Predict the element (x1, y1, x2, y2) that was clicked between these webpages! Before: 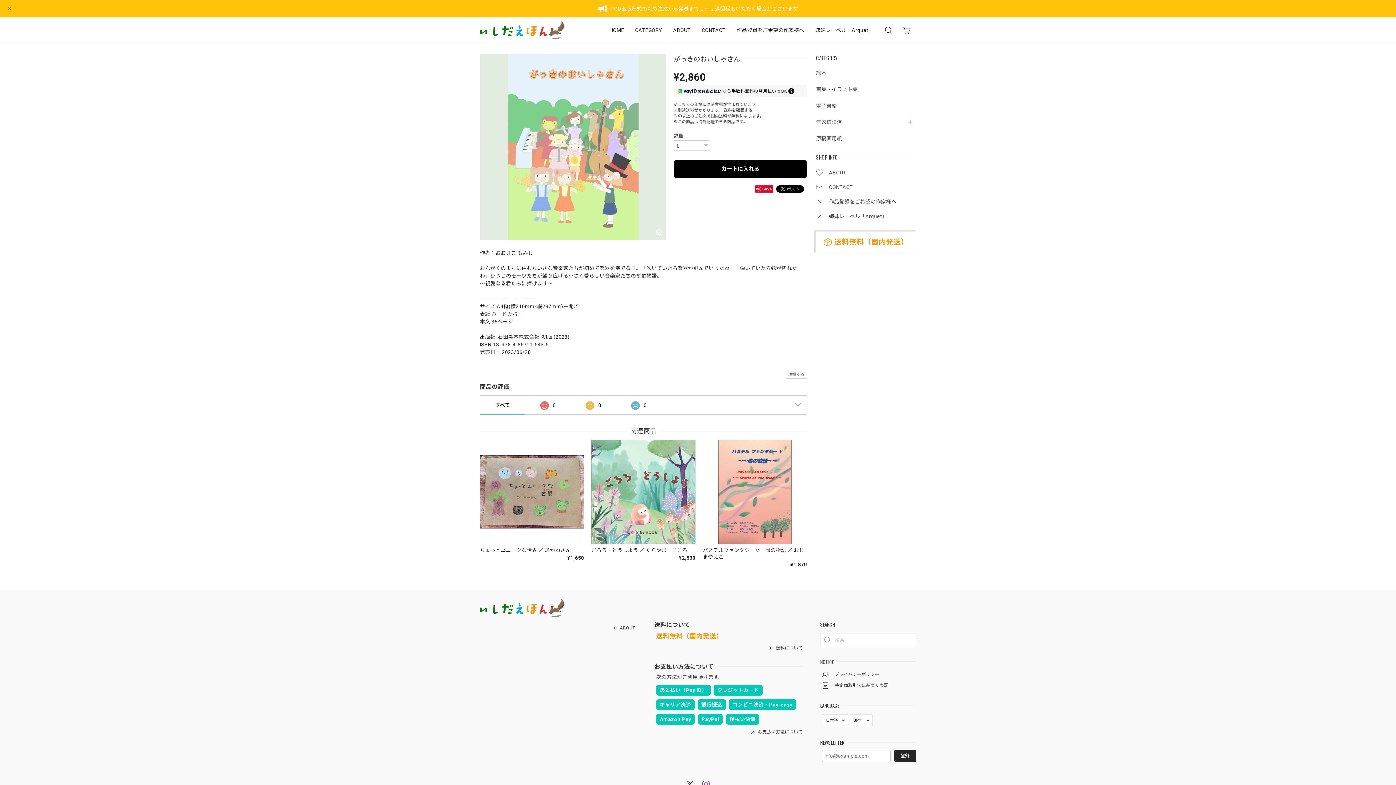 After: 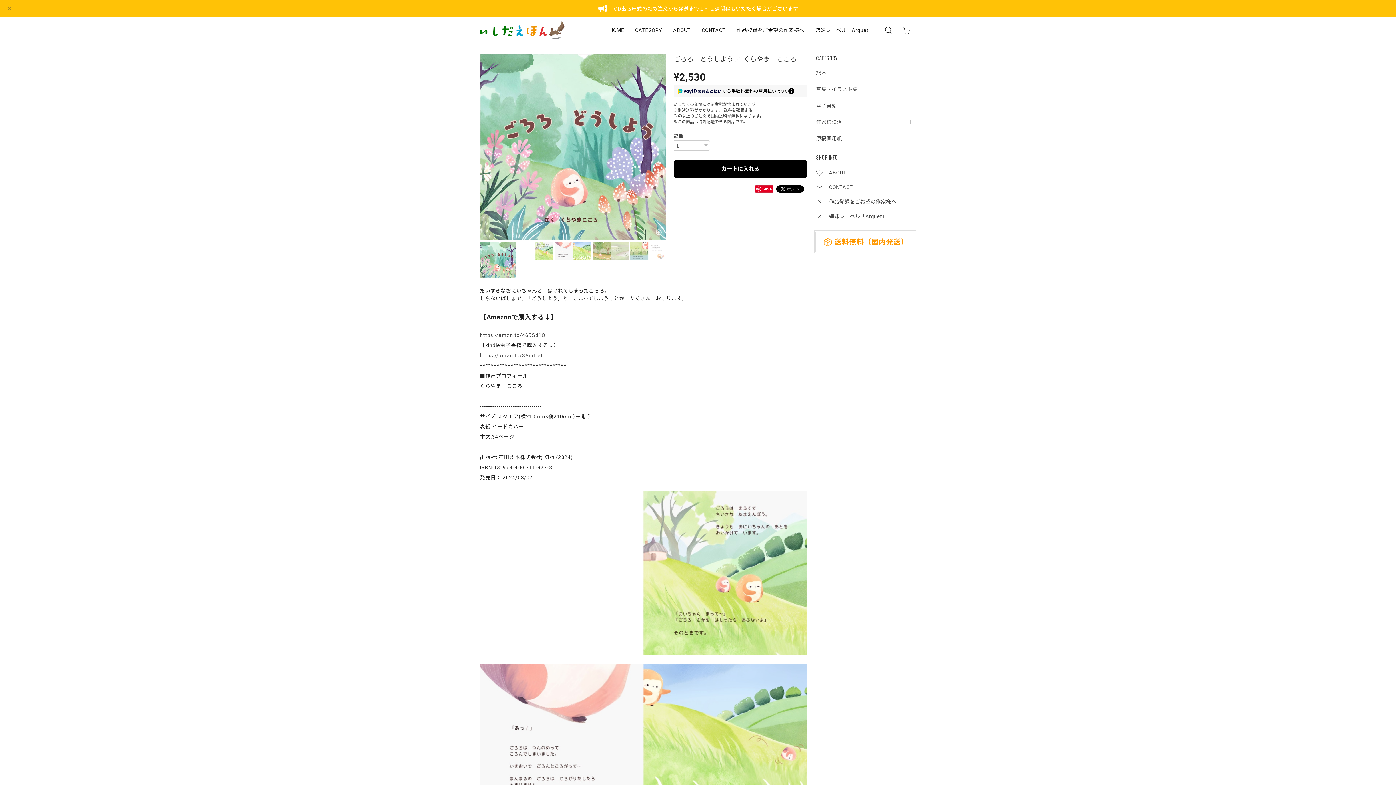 Action: bbox: (591, 440, 695, 561) label: ごろろ　どうしよう ／ くらやま　こころ
¥2,530